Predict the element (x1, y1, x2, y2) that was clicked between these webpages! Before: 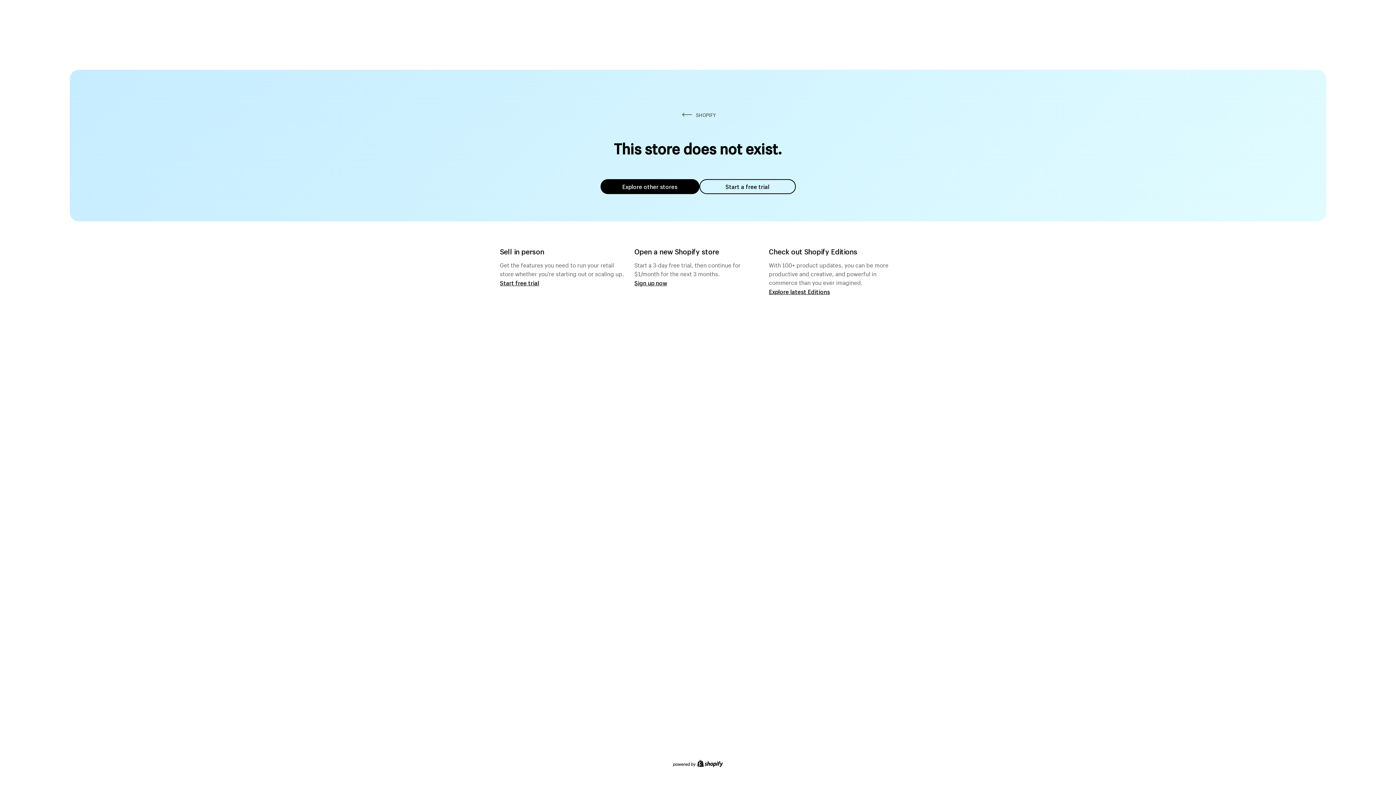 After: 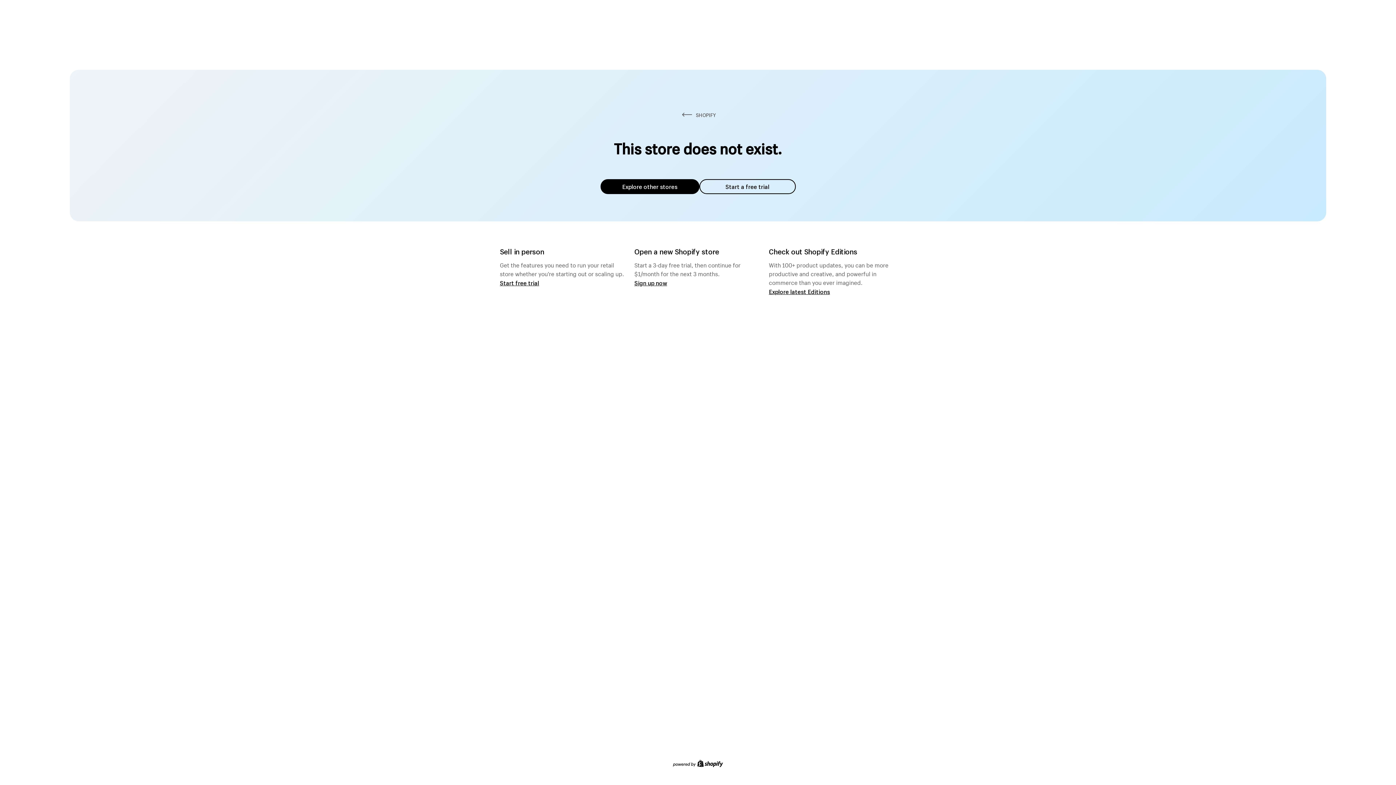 Action: label: Explore other stores bbox: (600, 179, 699, 194)